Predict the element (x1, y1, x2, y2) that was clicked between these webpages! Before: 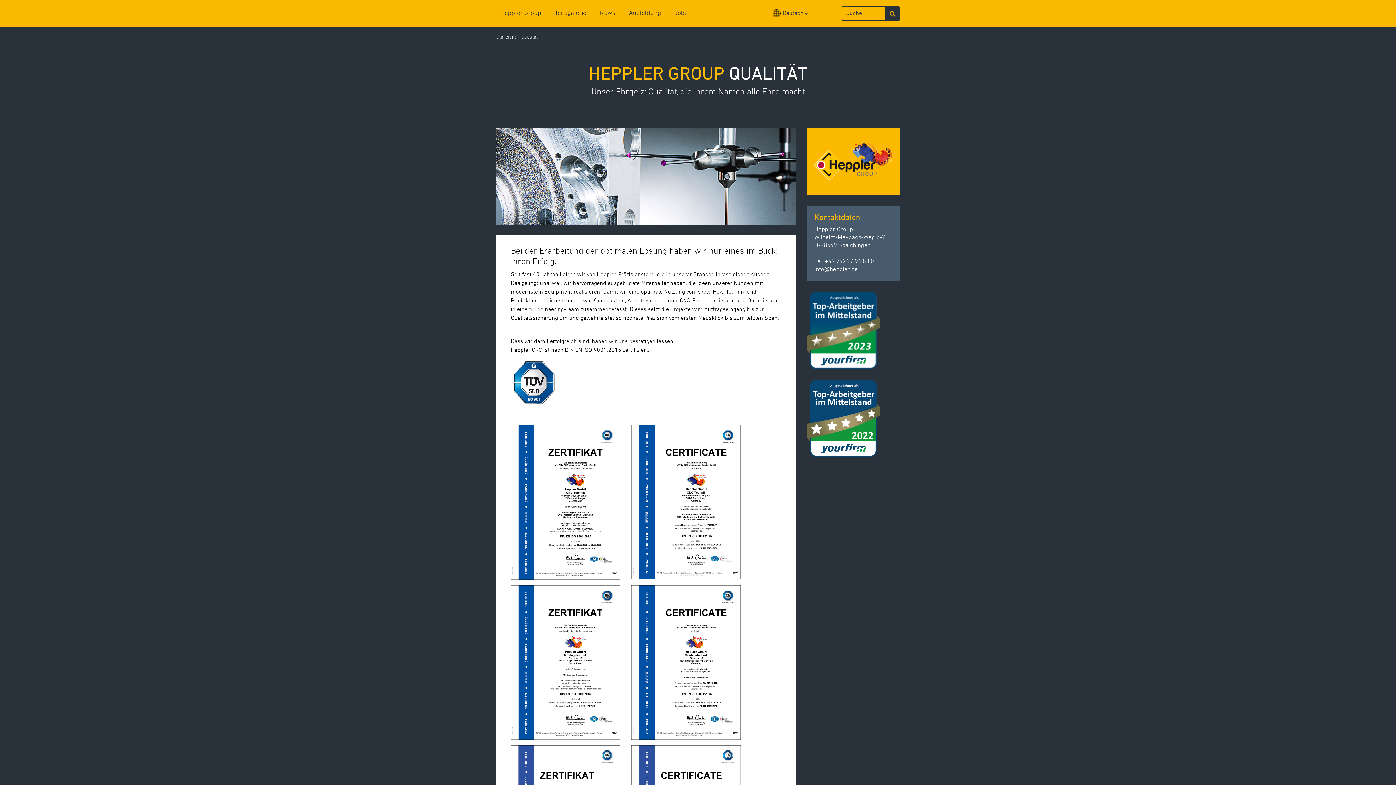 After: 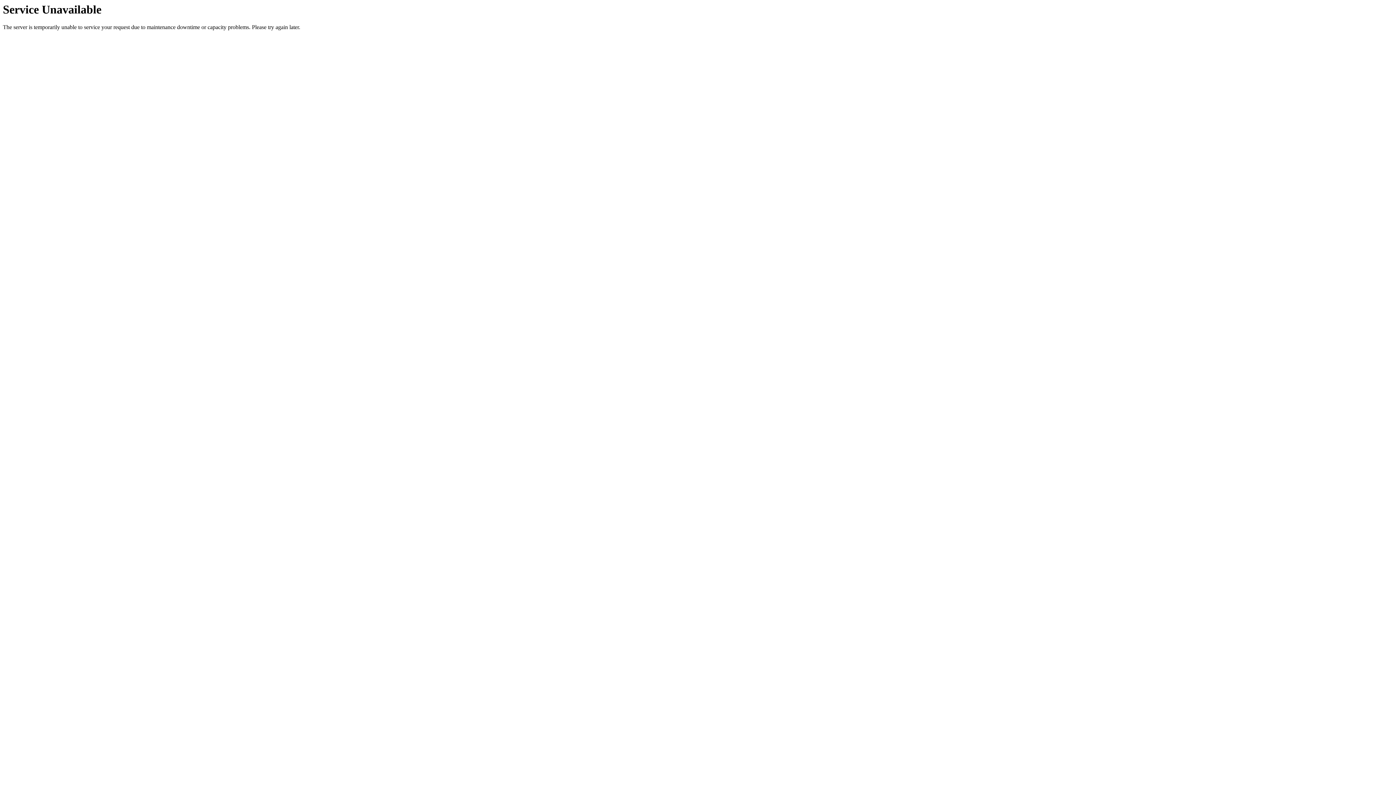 Action: label: News bbox: (596, 8, 619, 18)